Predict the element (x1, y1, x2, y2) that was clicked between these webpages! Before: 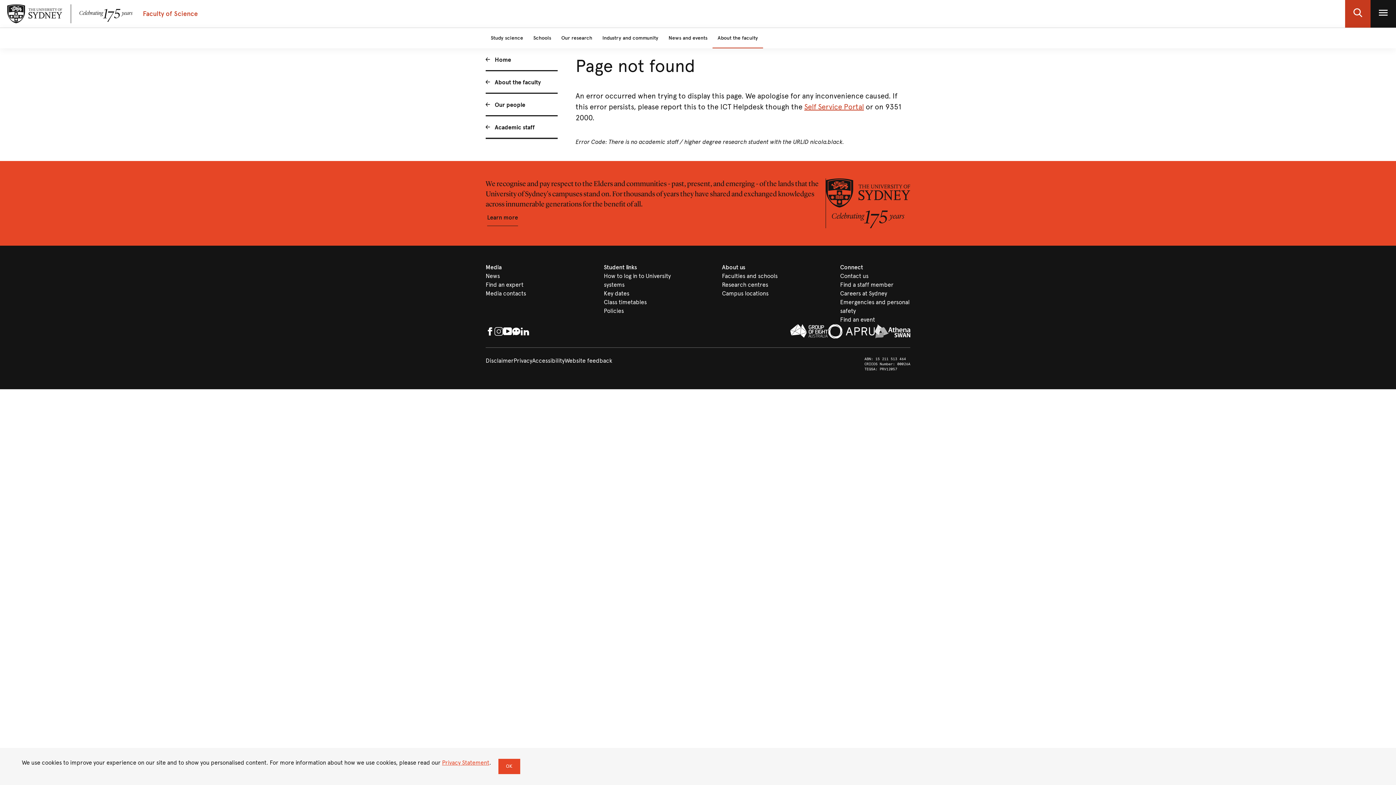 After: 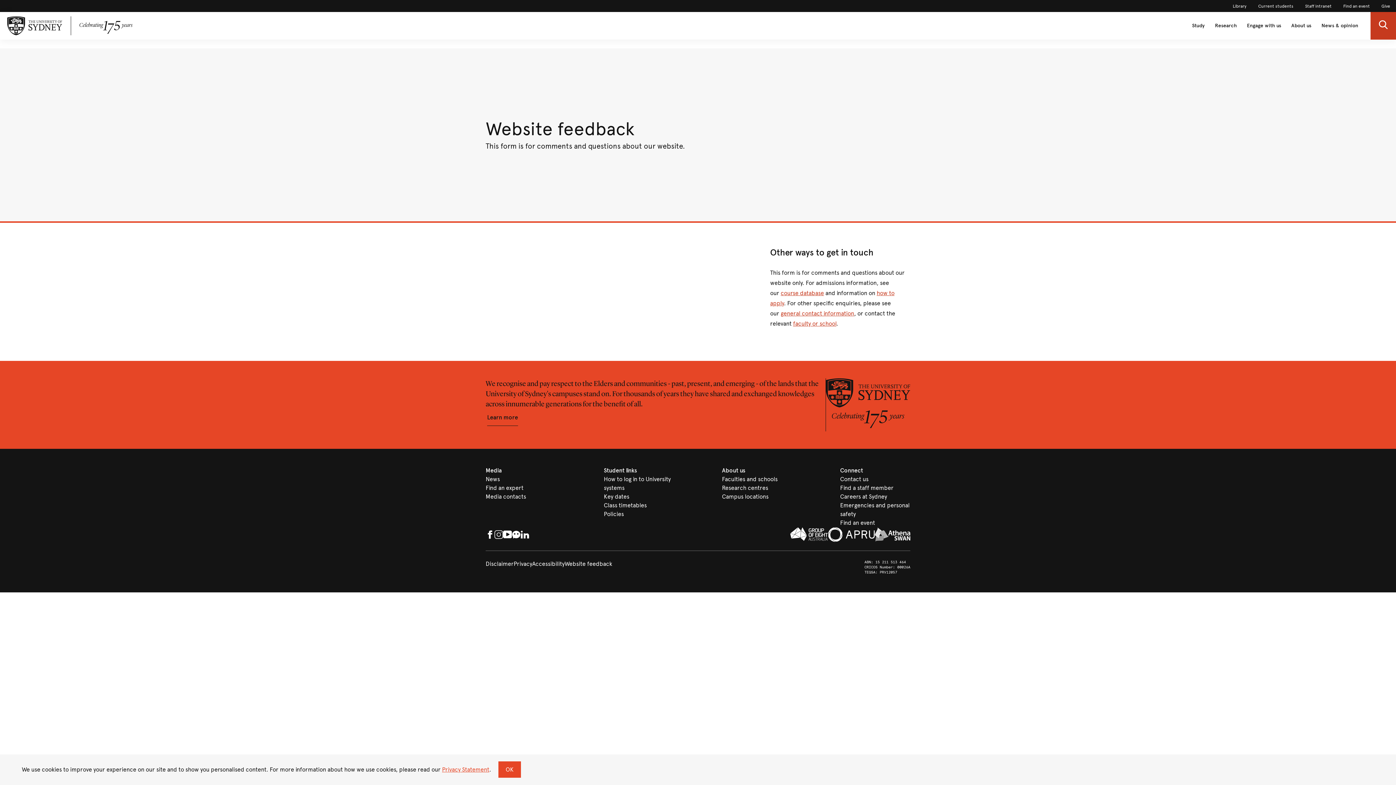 Action: bbox: (564, 356, 612, 365) label: Website feedback